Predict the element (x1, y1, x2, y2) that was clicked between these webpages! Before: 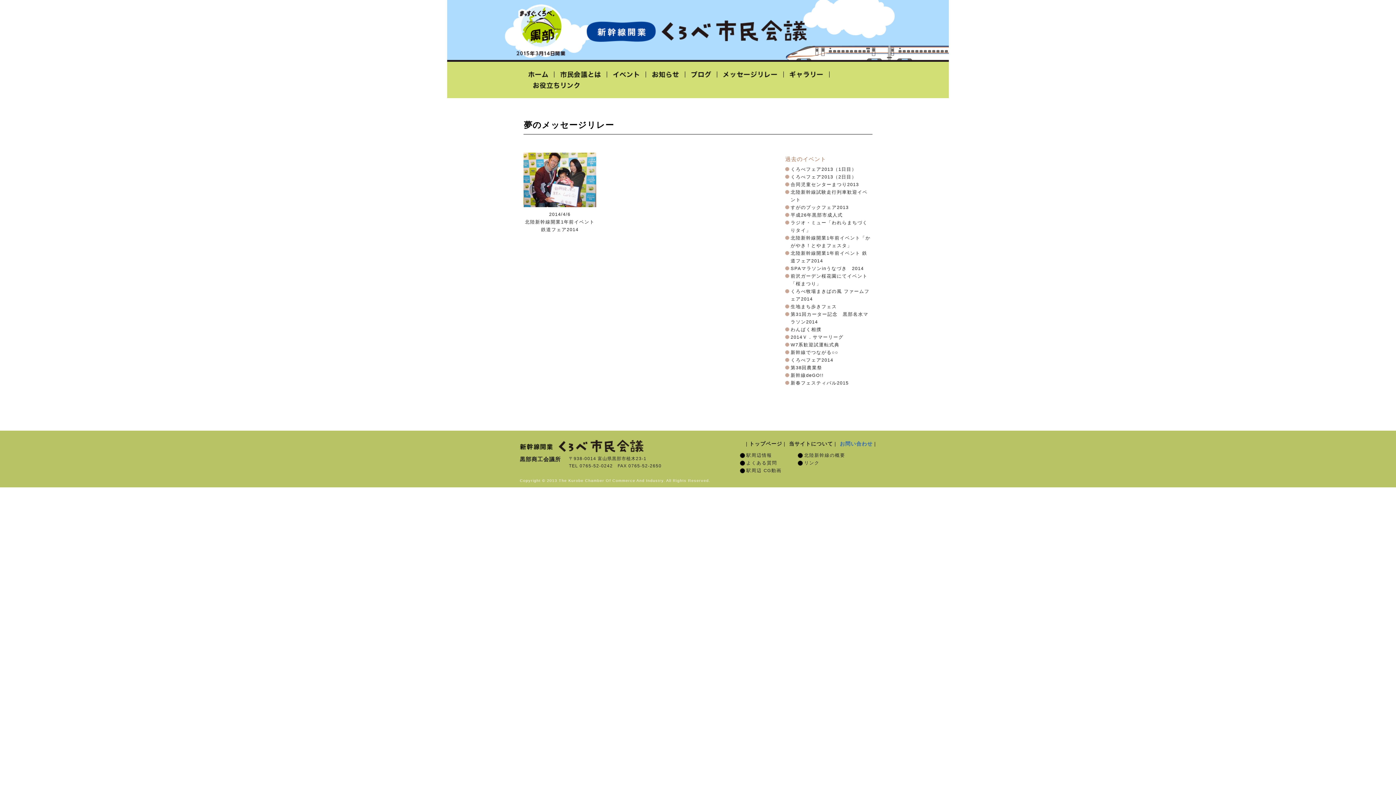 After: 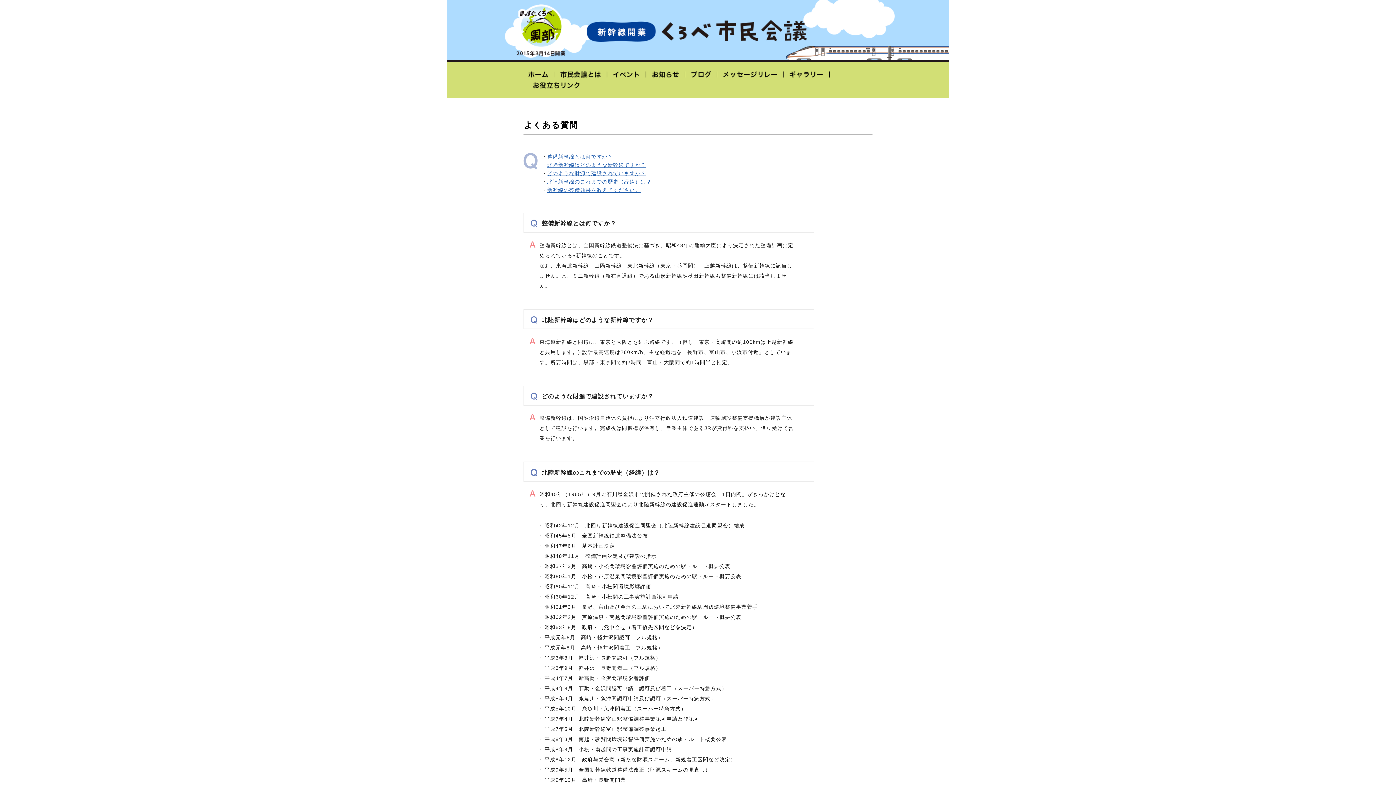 Action: bbox: (746, 460, 777, 465) label: よくある質問